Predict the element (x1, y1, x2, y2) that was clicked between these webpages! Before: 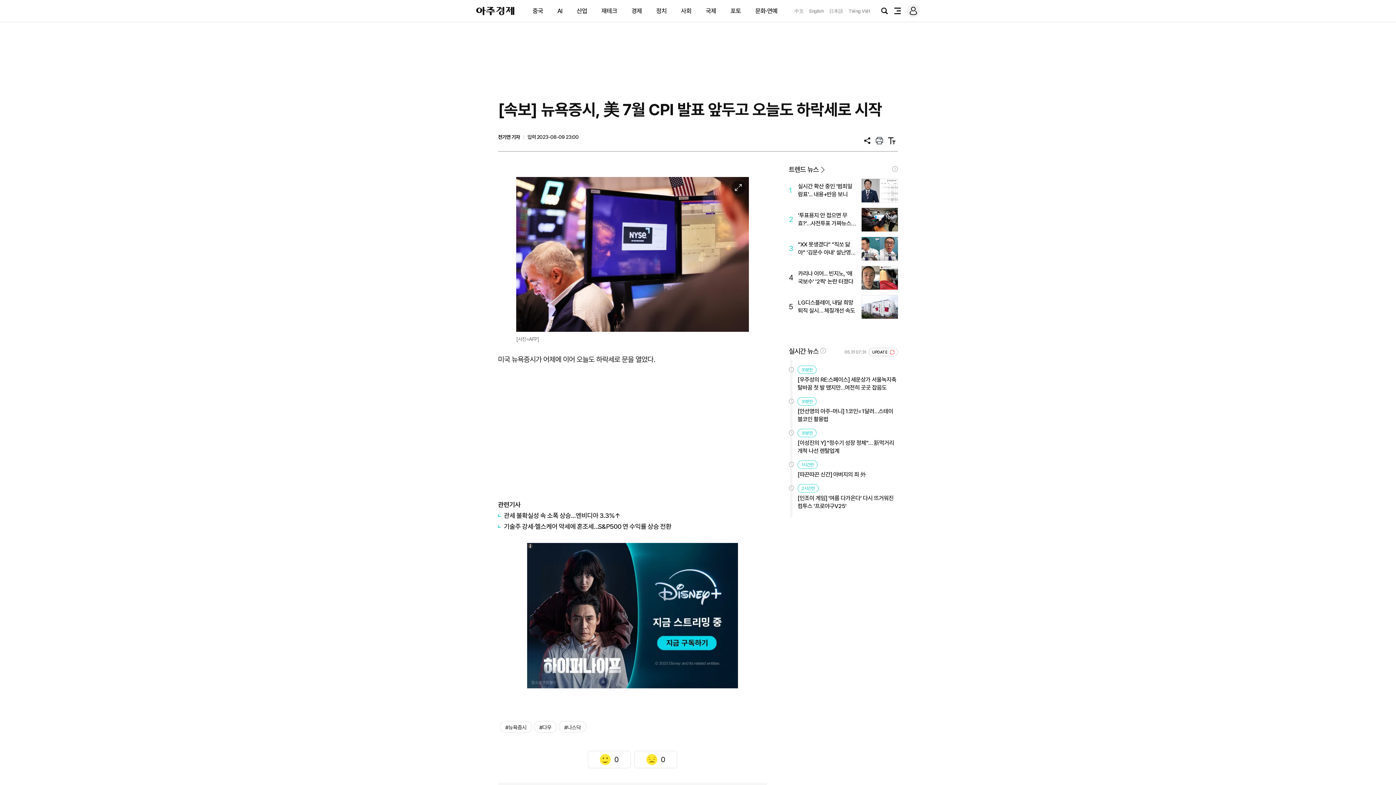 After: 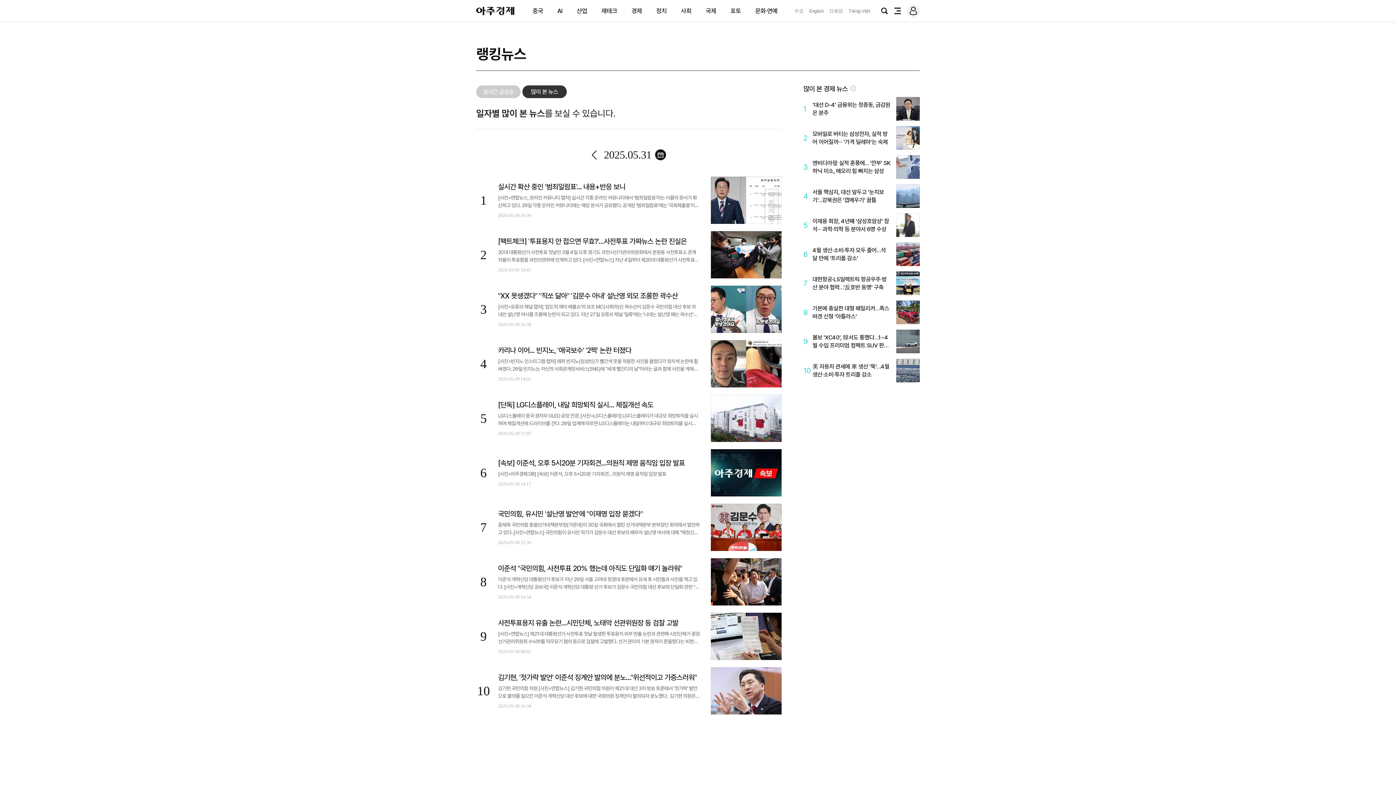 Action: label: 트렌드 뉴스> bbox: (789, 165, 824, 173)